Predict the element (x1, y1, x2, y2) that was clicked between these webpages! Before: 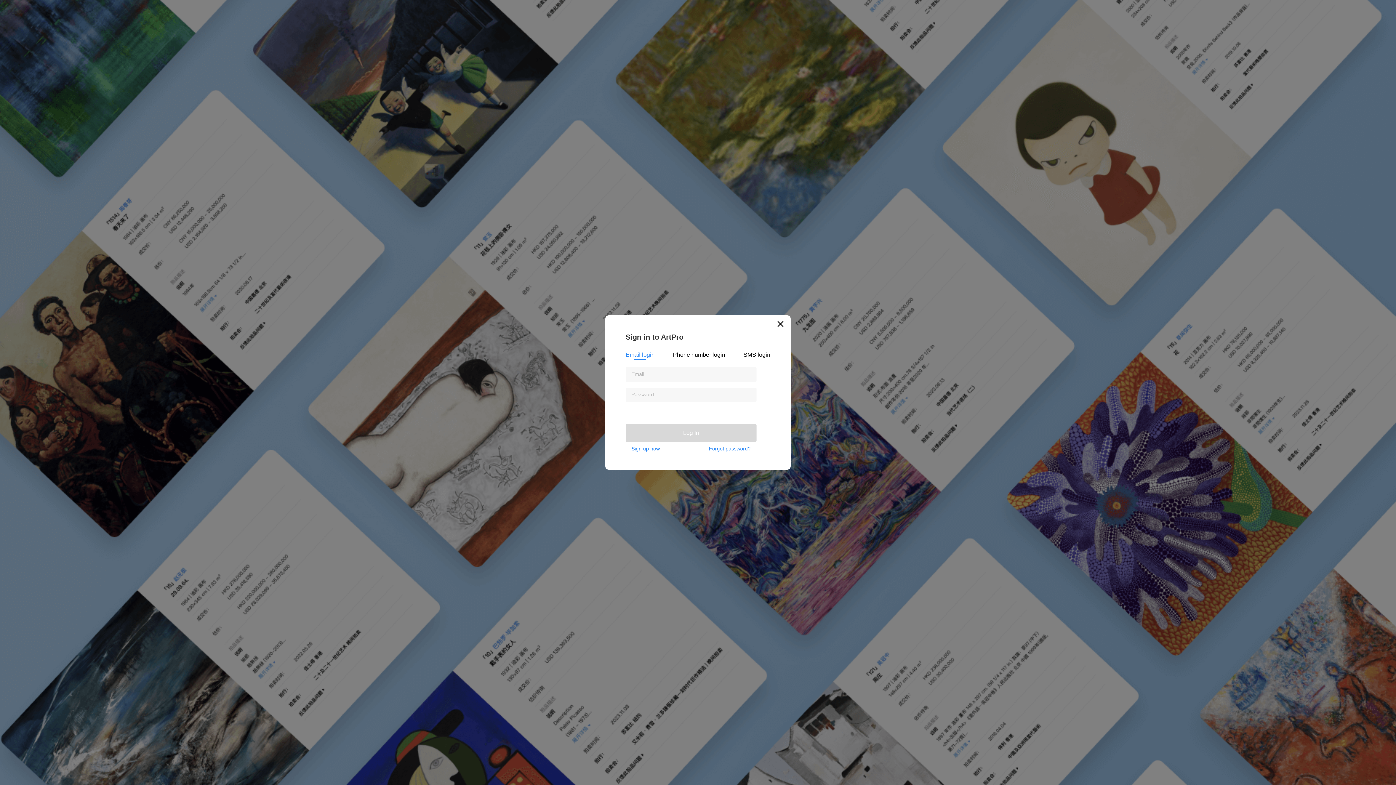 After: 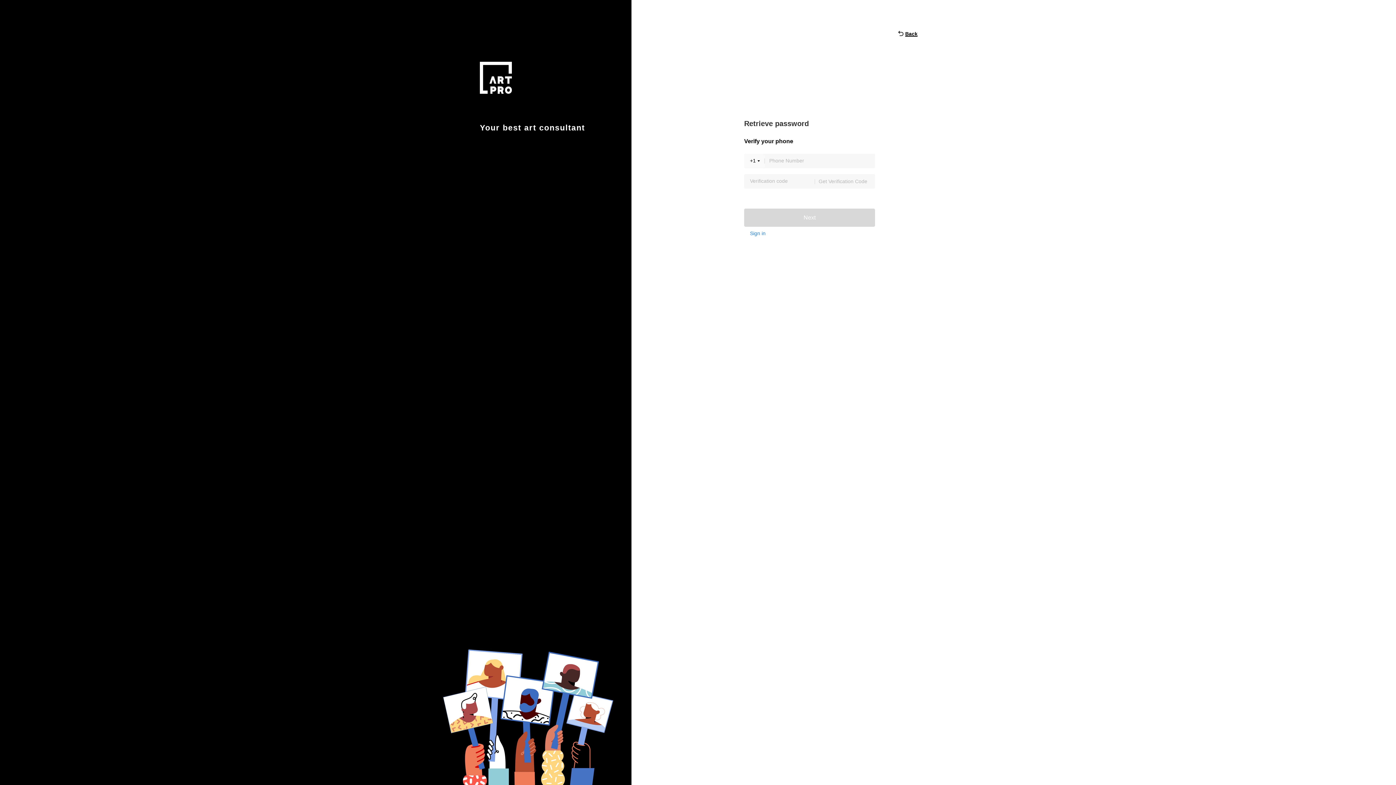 Action: bbox: (709, 446, 750, 451) label: Forgot password?